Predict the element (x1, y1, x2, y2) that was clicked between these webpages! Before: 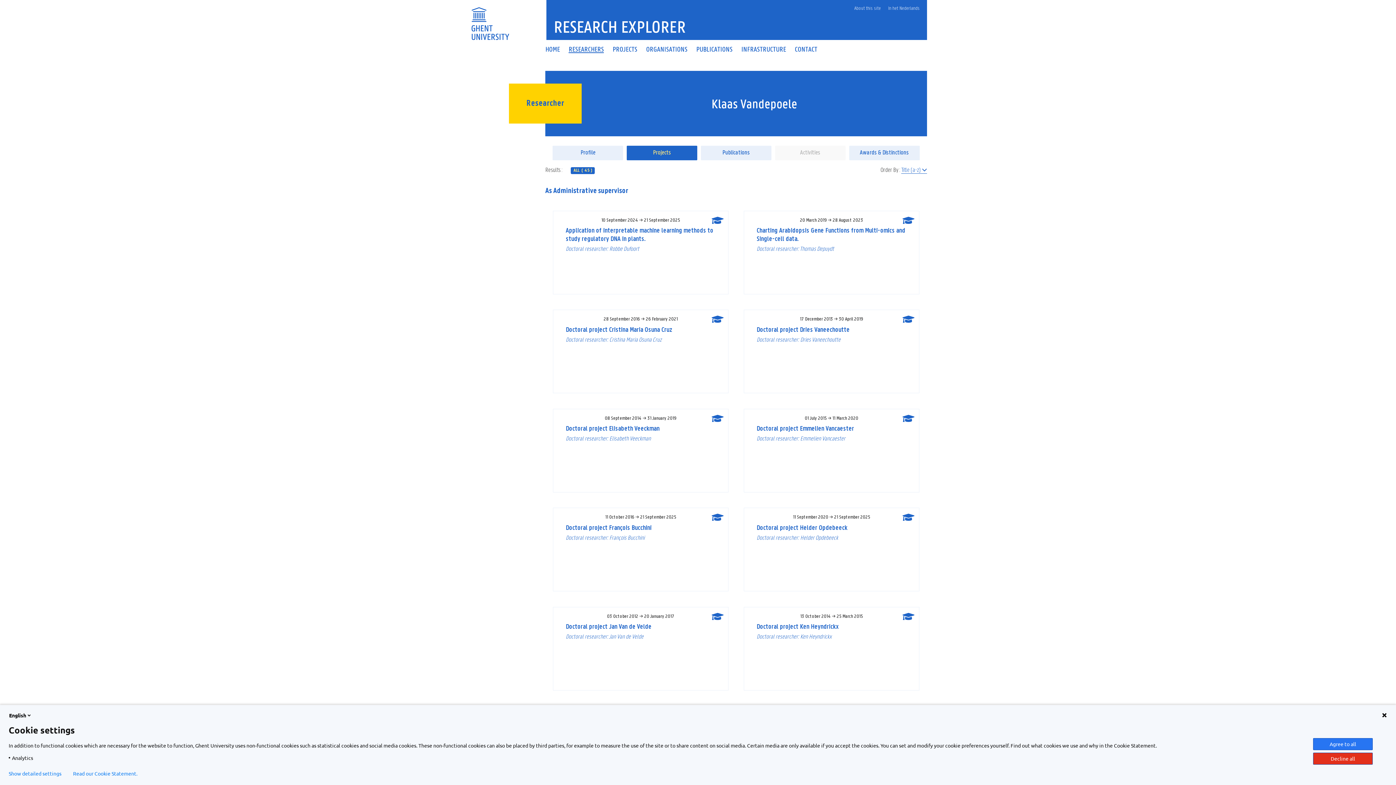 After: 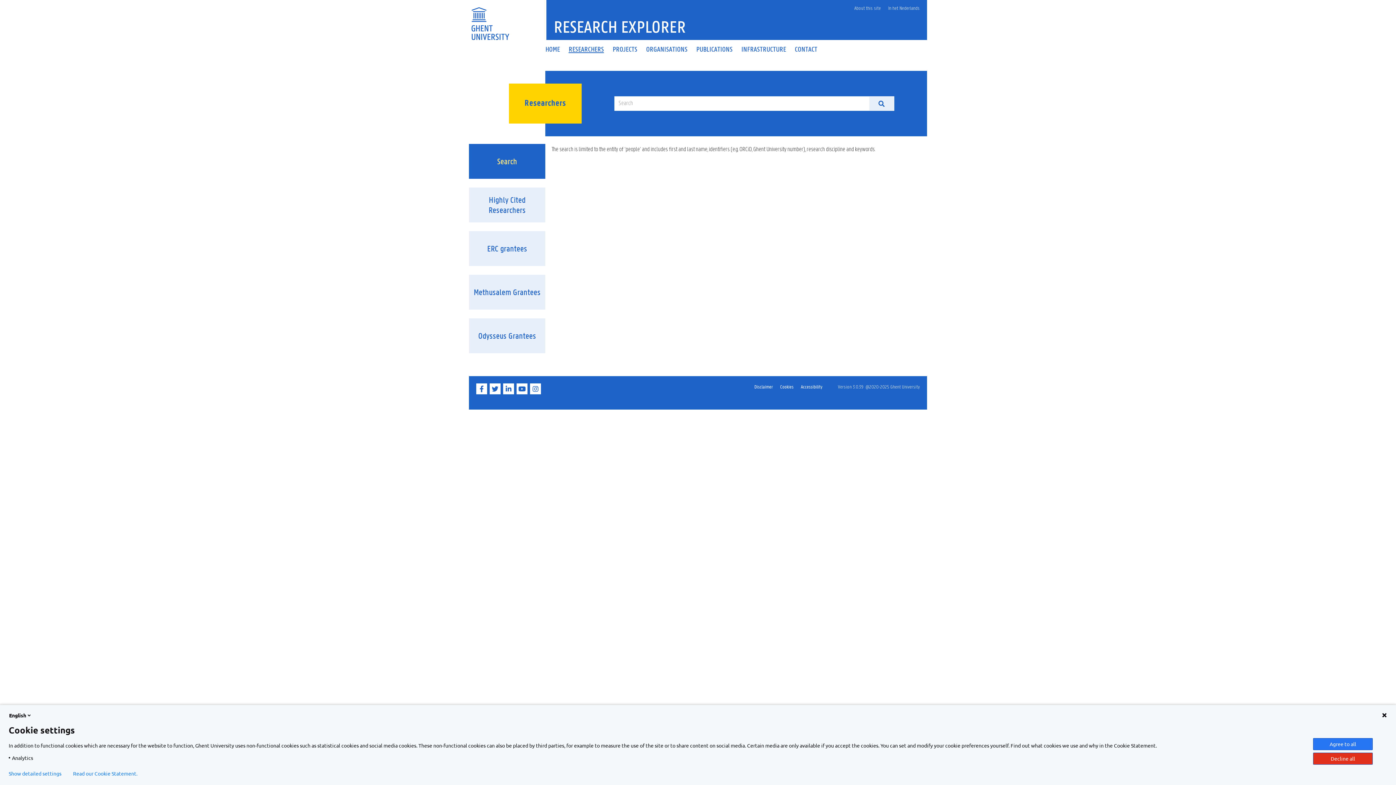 Action: label: RESEARCHERS bbox: (564, 46, 608, 52)